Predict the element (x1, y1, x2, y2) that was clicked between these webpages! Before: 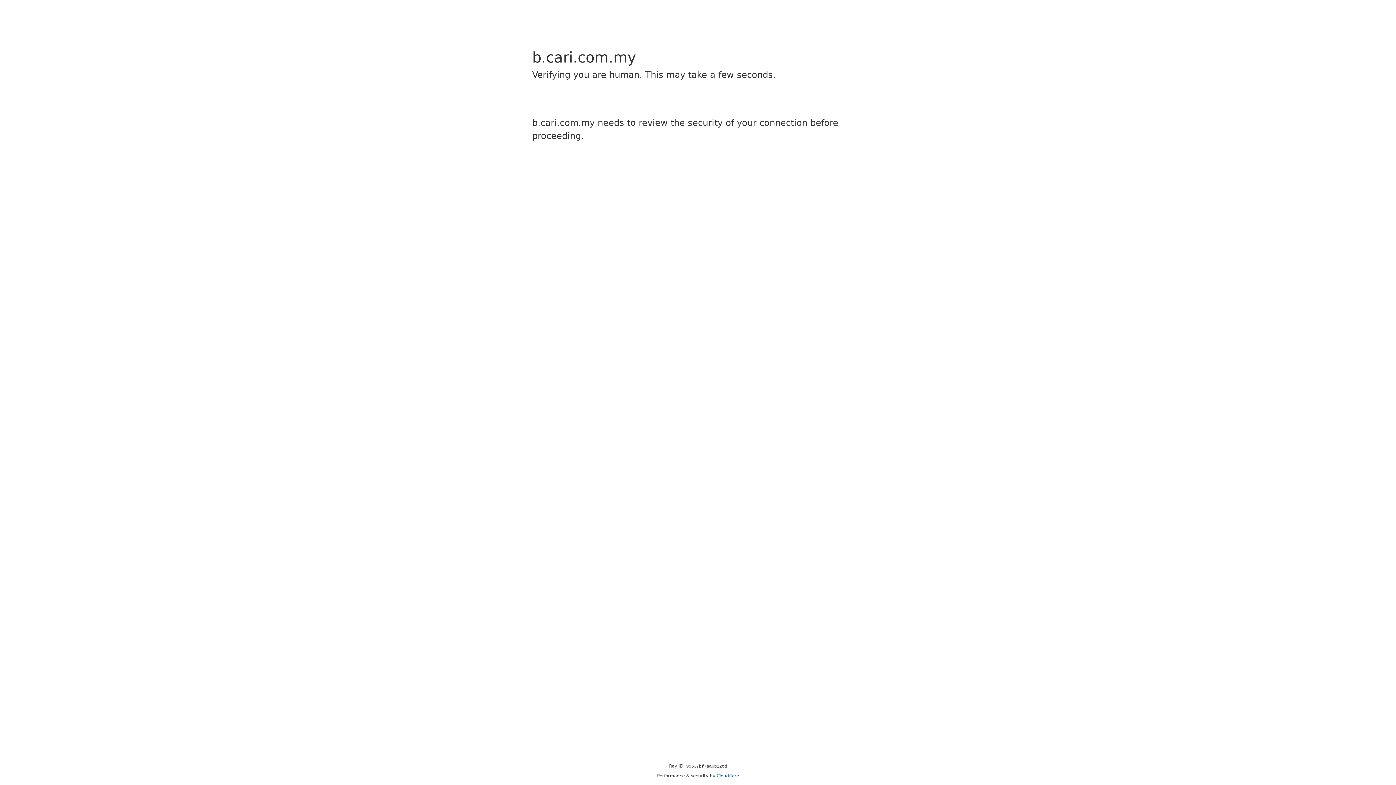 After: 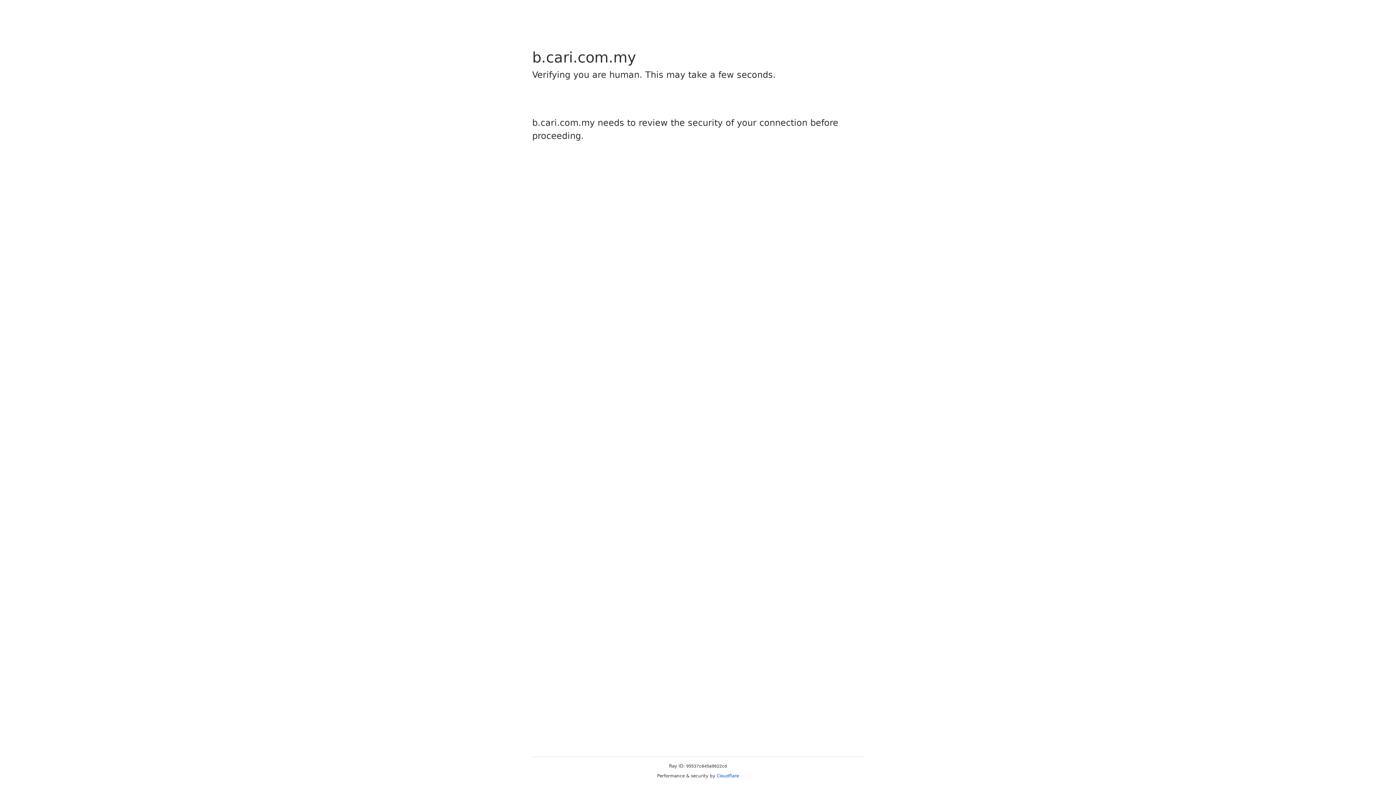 Action: bbox: (716, 773, 739, 778) label: Cloudflare